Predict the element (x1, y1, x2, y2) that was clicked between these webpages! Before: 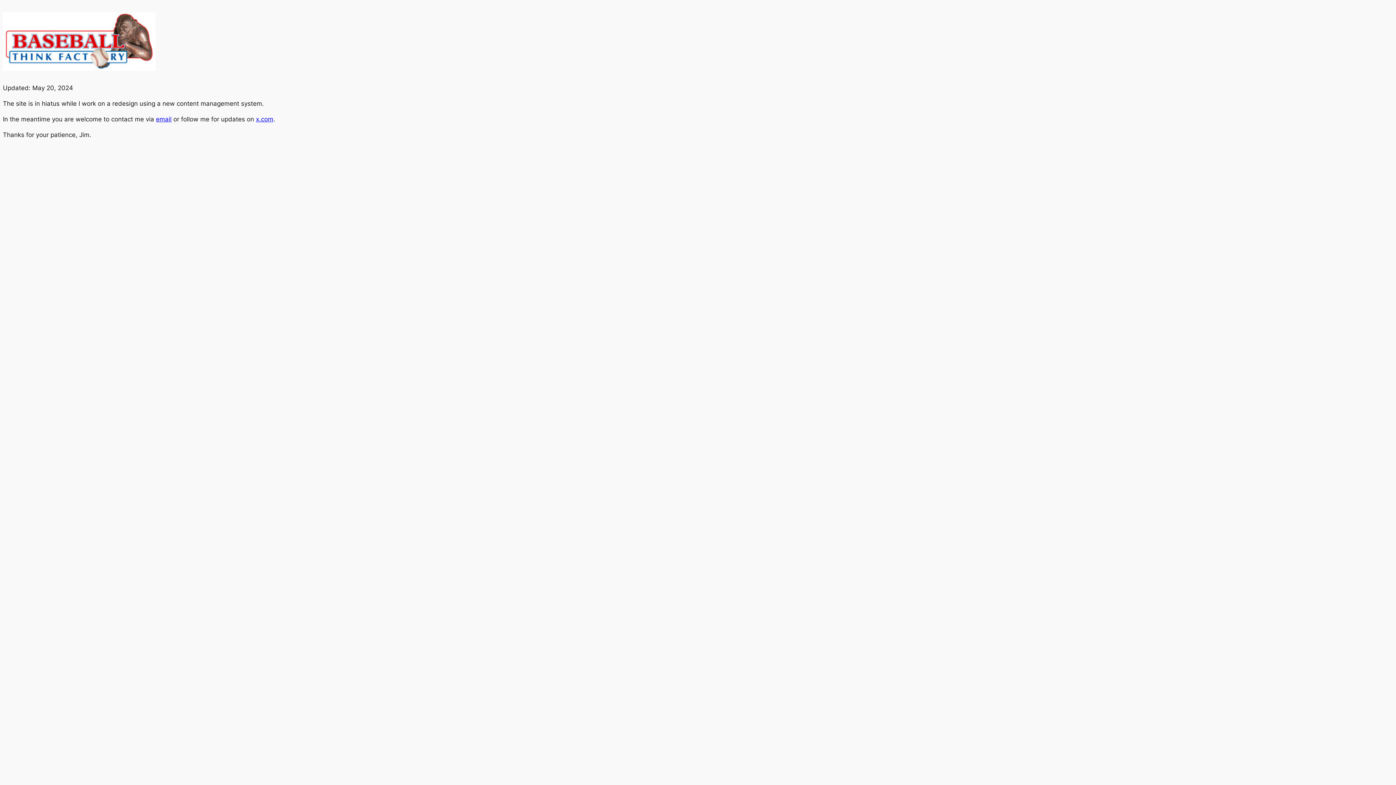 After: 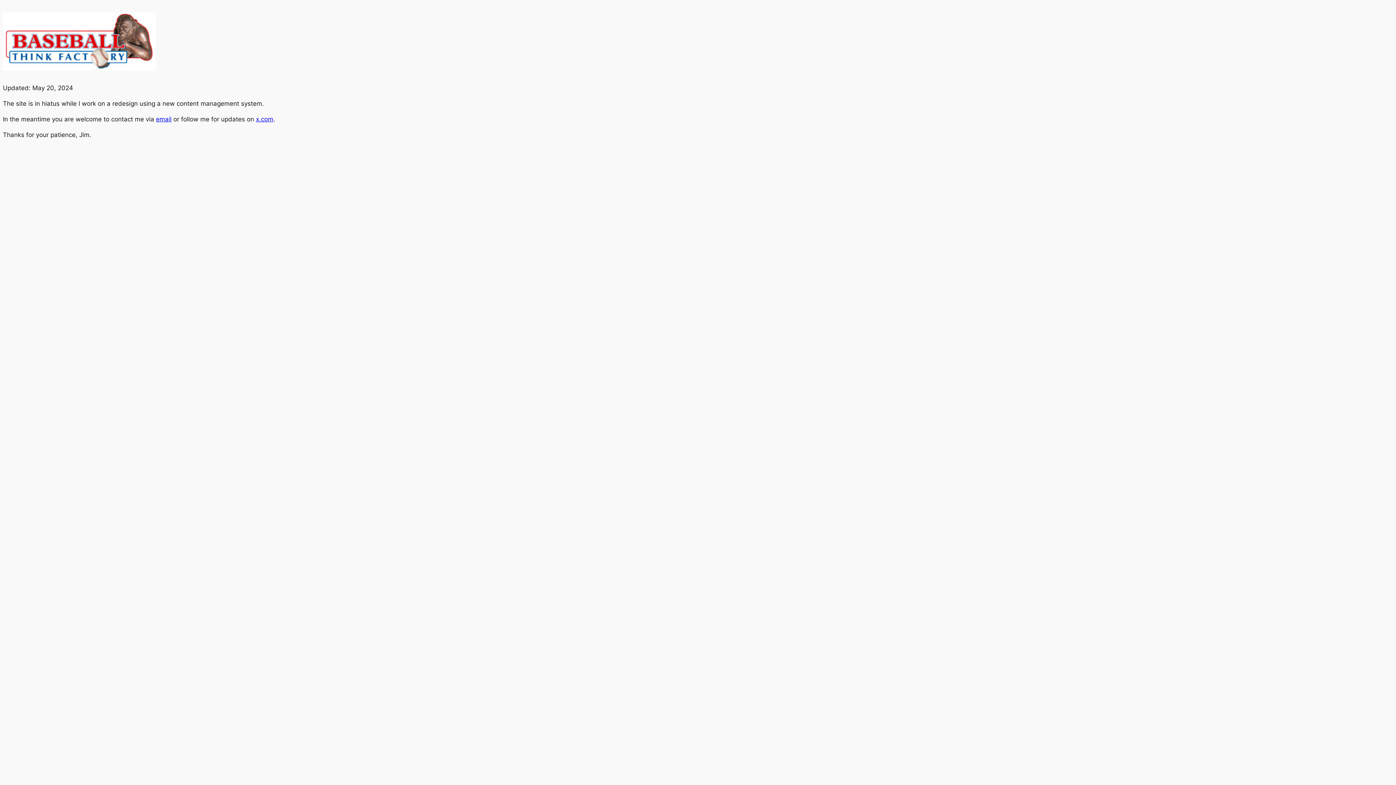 Action: label: email bbox: (156, 115, 171, 122)